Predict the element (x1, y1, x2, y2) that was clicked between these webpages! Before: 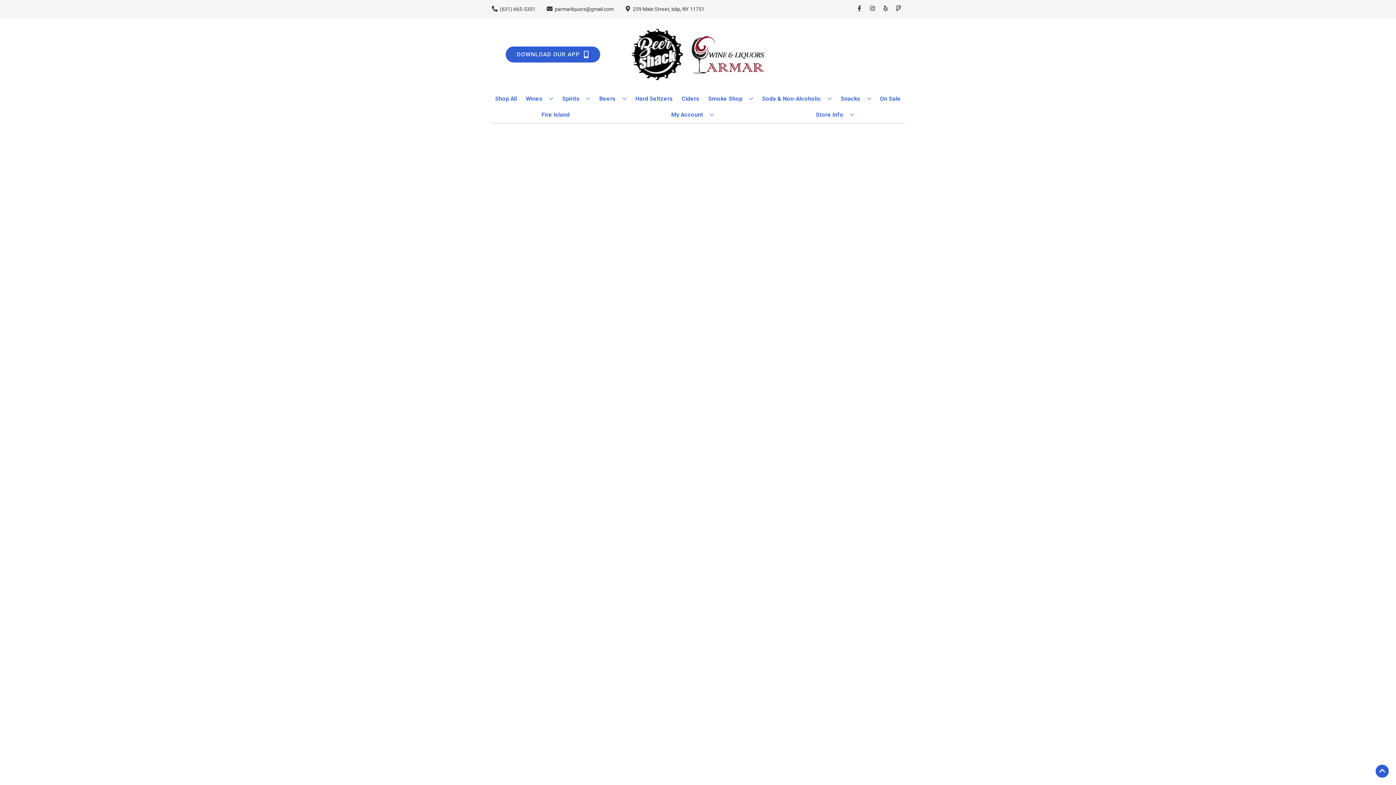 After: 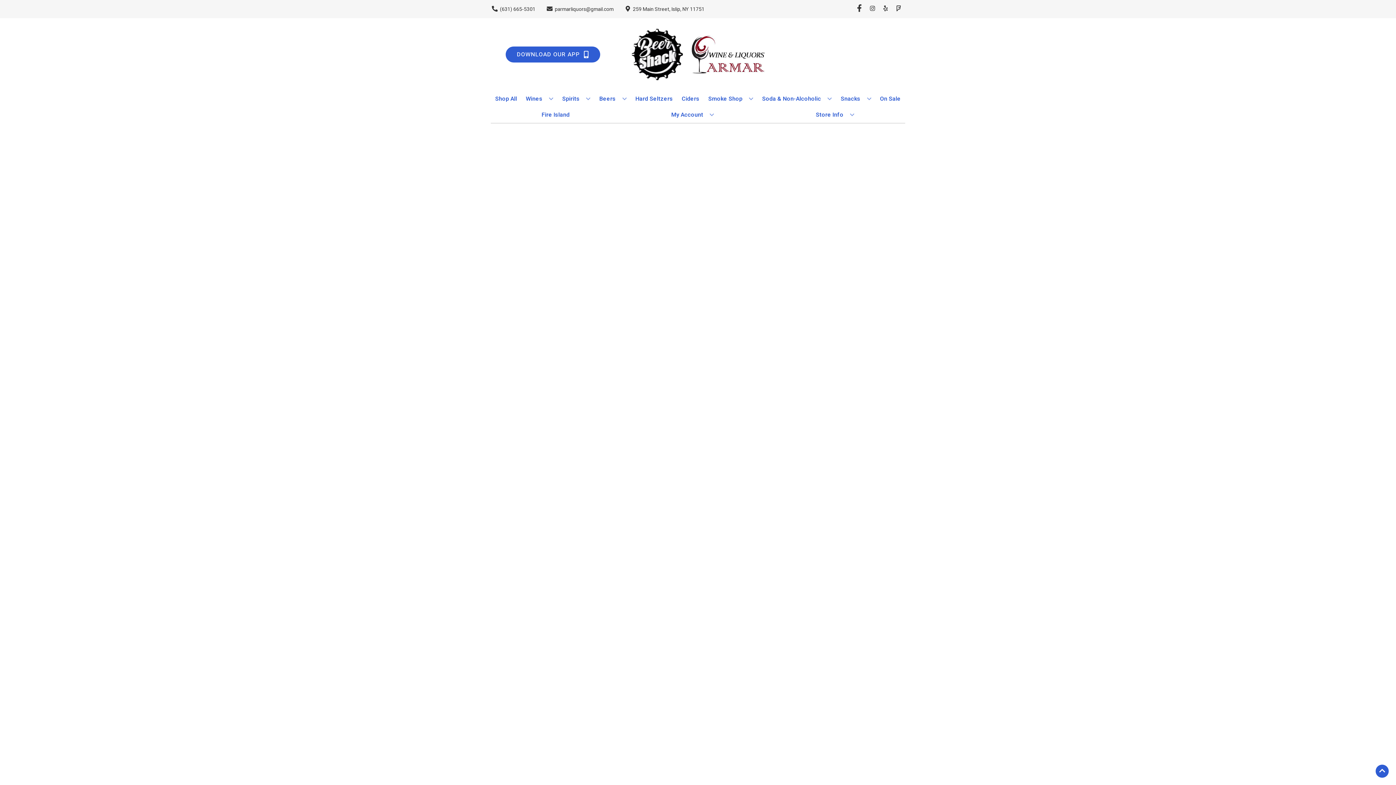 Action: bbox: (853, 5, 866, 12) label: Opens facebook in a new tab